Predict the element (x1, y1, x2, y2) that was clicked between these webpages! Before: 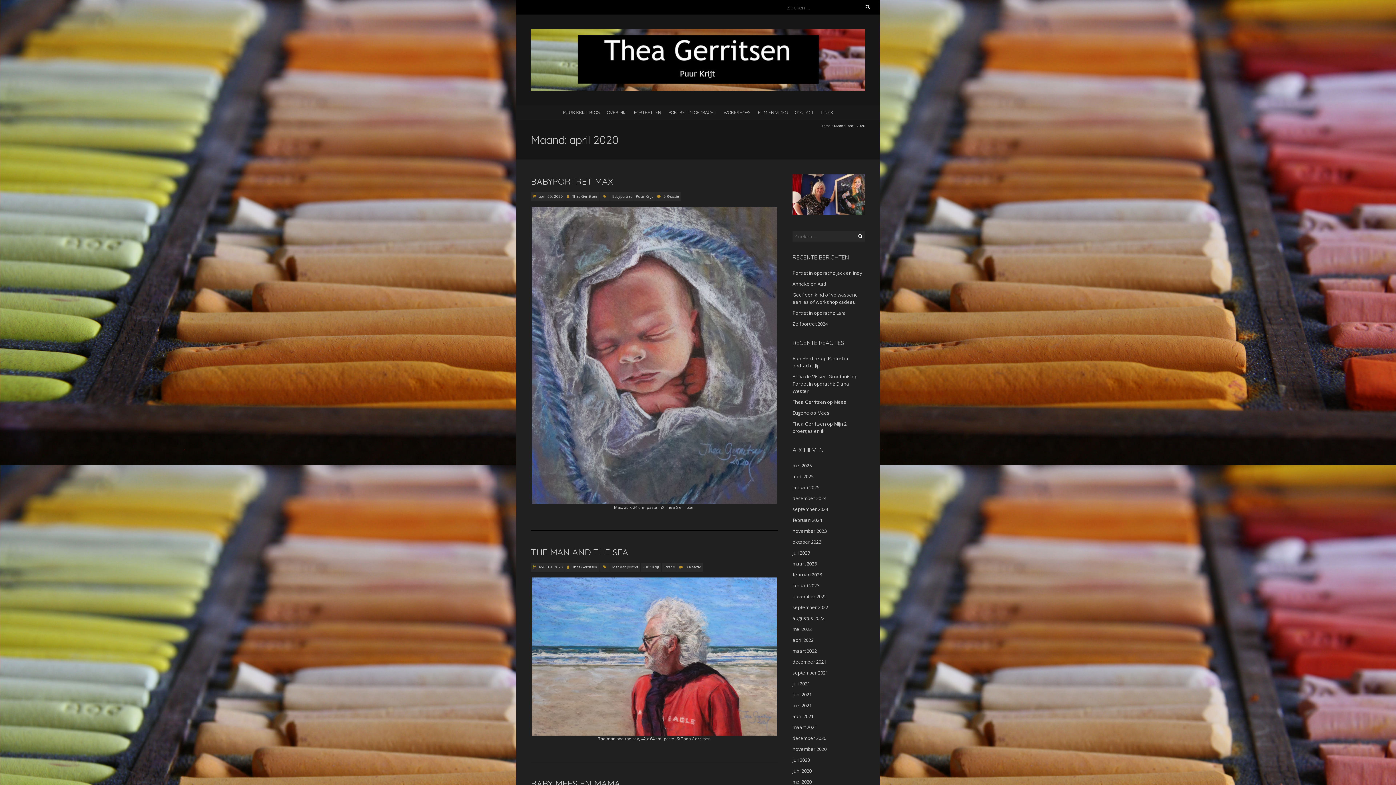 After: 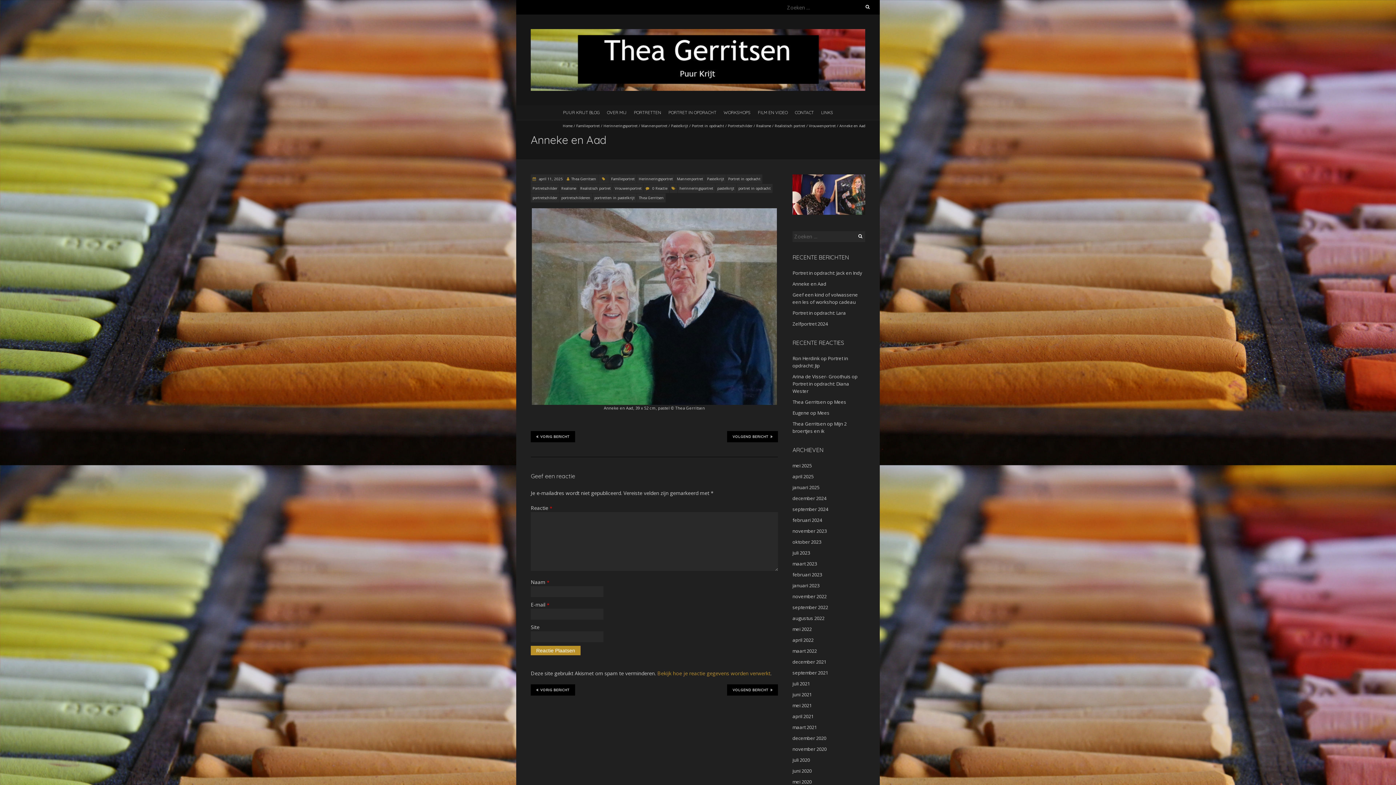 Action: bbox: (792, 280, 826, 287) label: Anneke en Aad